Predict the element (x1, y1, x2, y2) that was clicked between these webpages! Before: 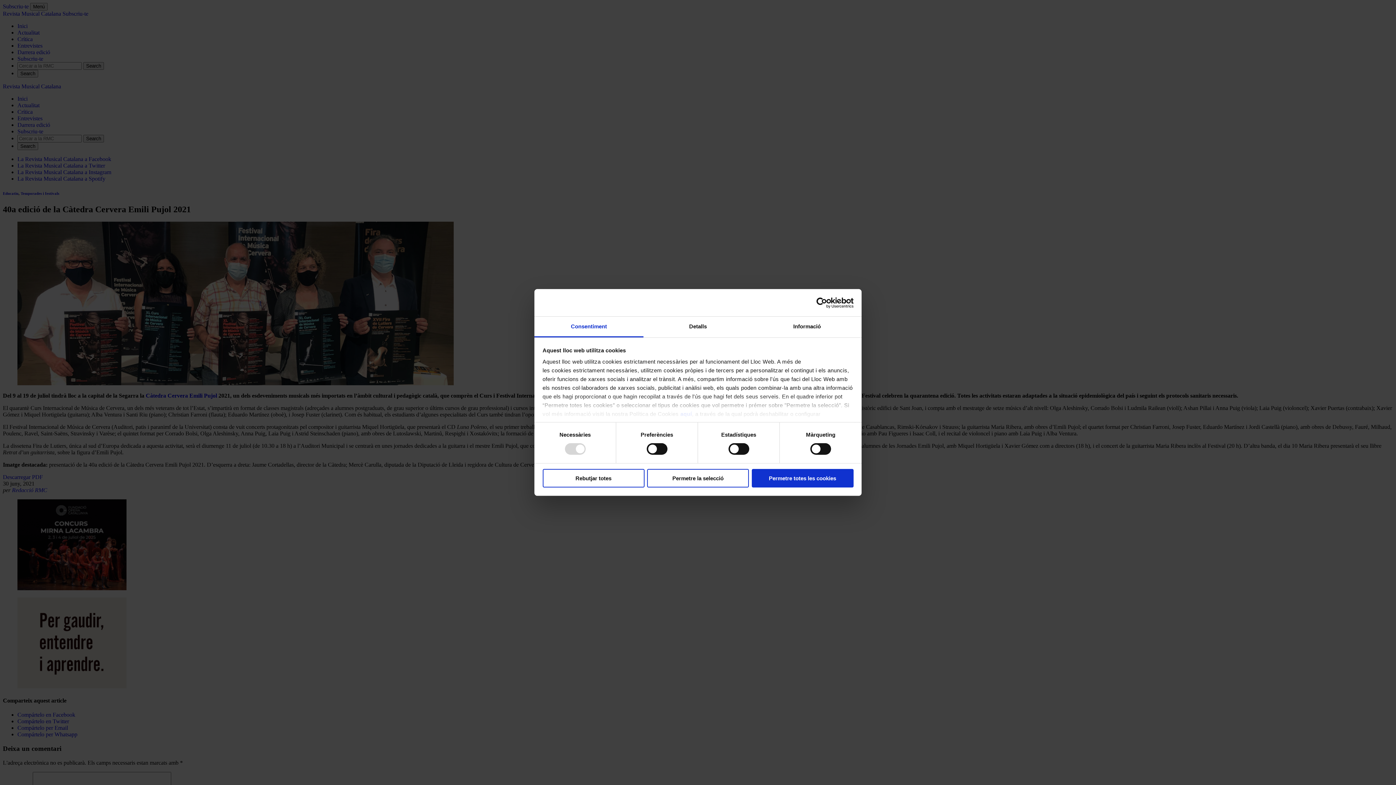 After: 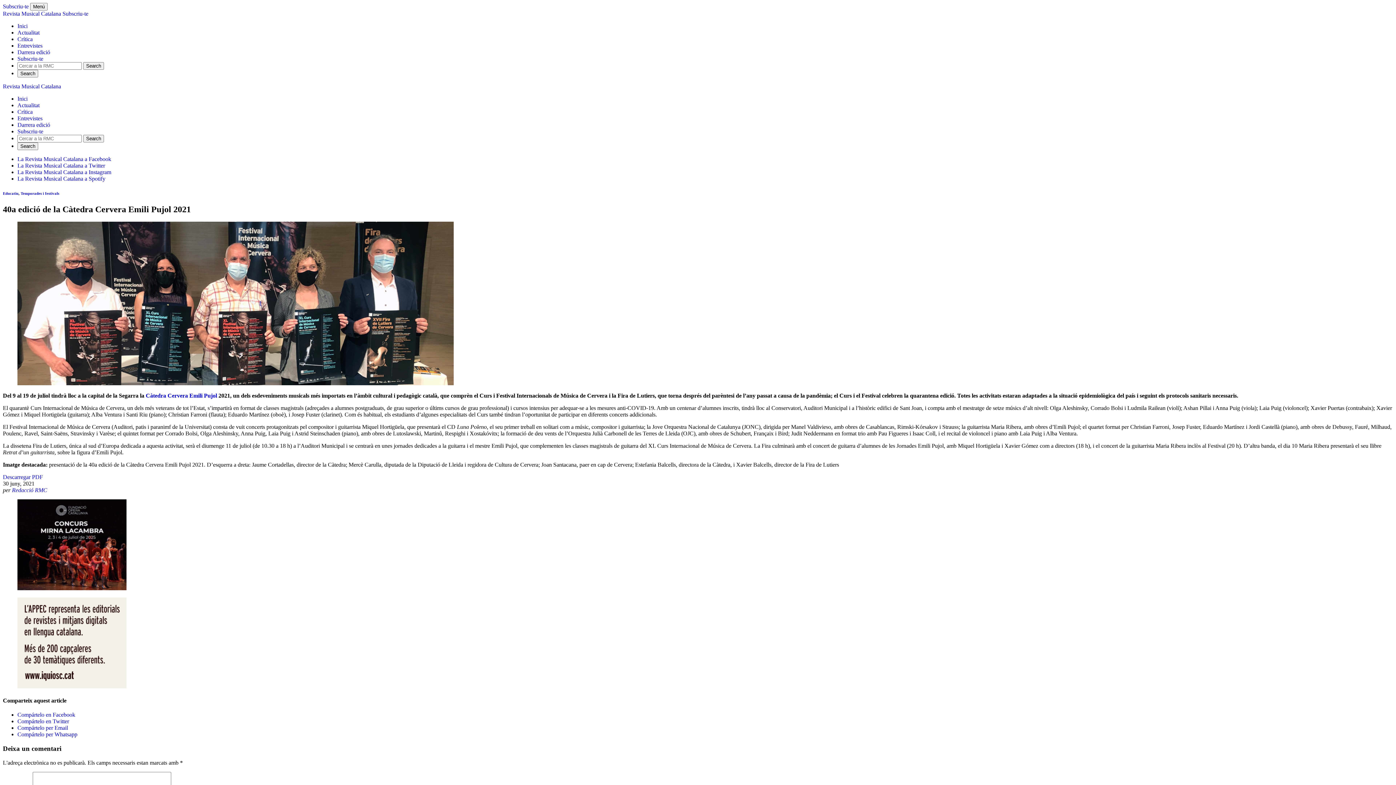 Action: bbox: (647, 469, 749, 487) label: Permetre la selecció